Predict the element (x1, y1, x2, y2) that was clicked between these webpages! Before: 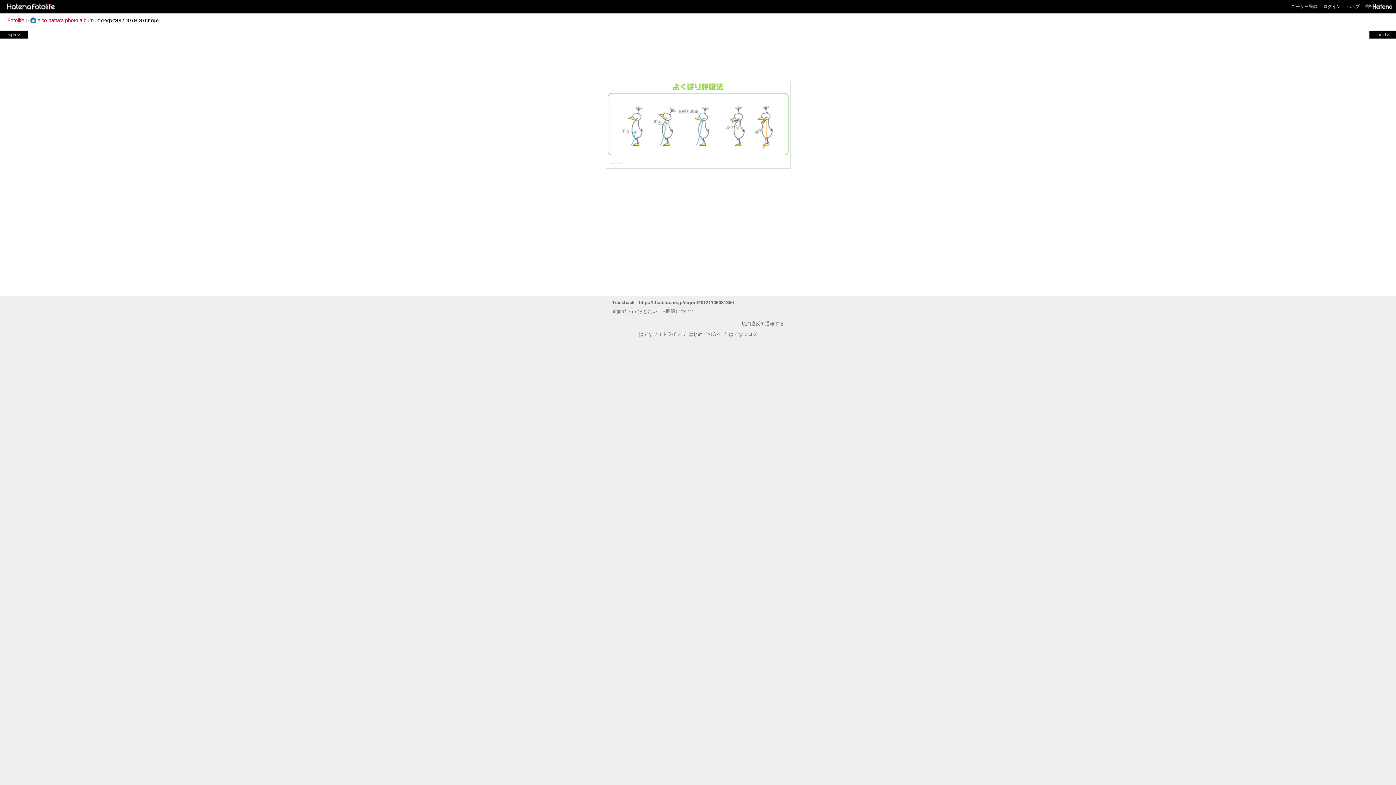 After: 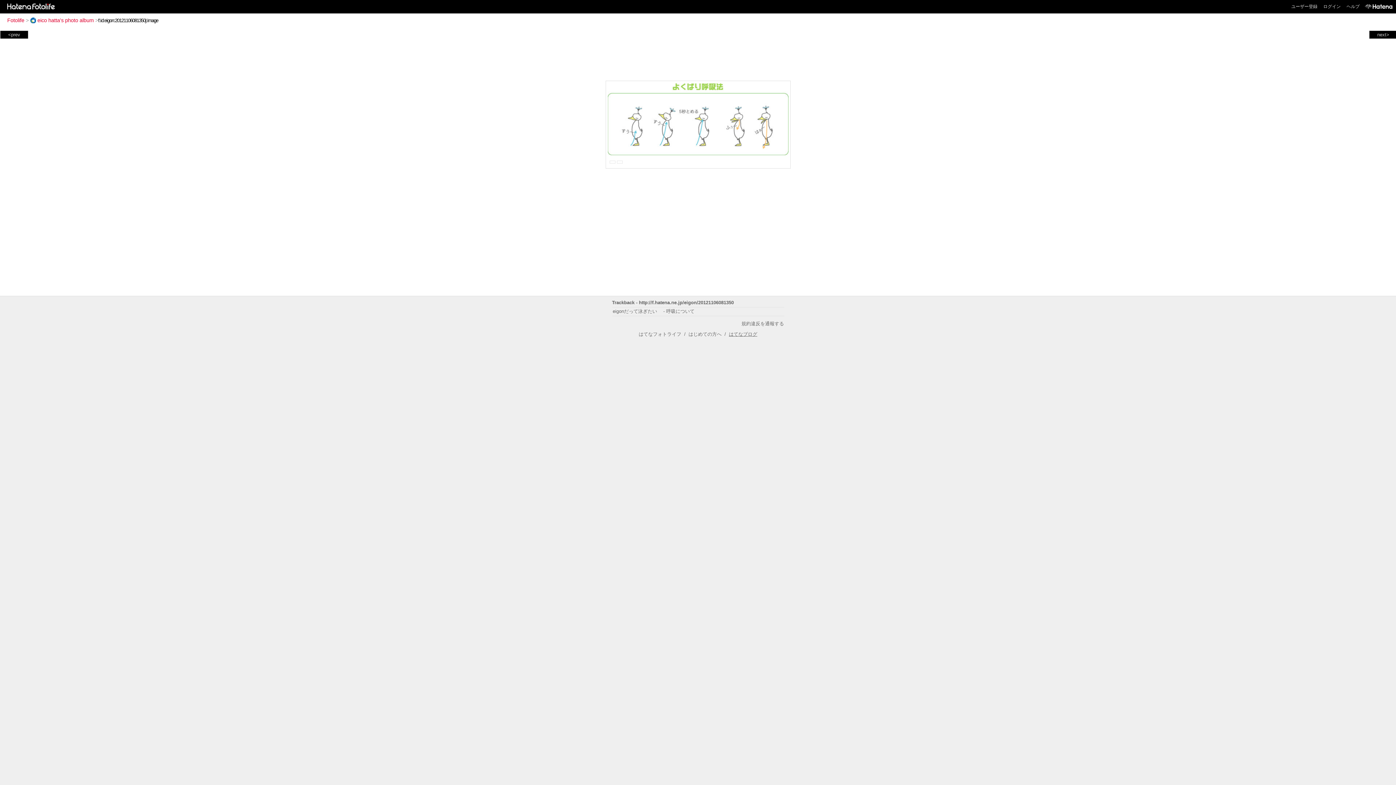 Action: label: はてなブログ bbox: (729, 331, 757, 337)